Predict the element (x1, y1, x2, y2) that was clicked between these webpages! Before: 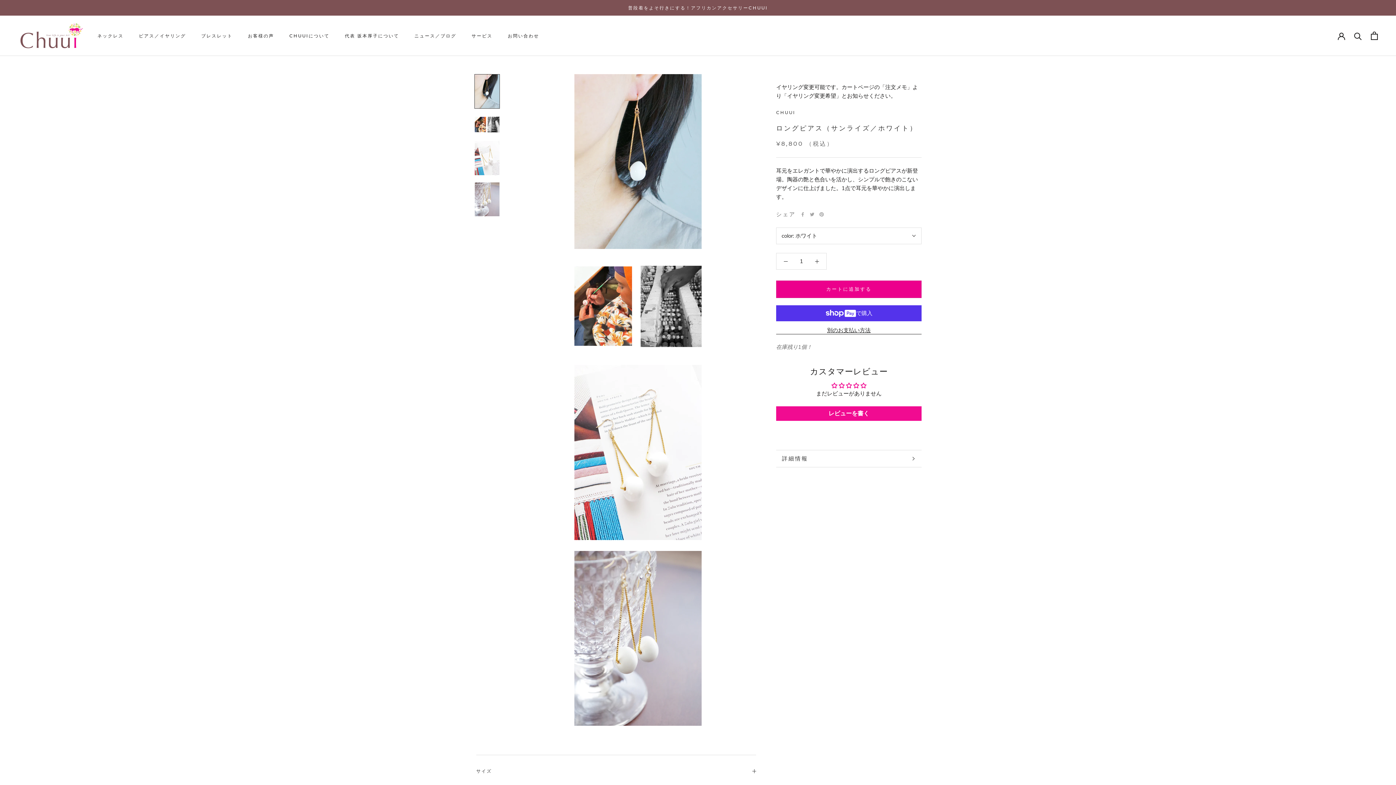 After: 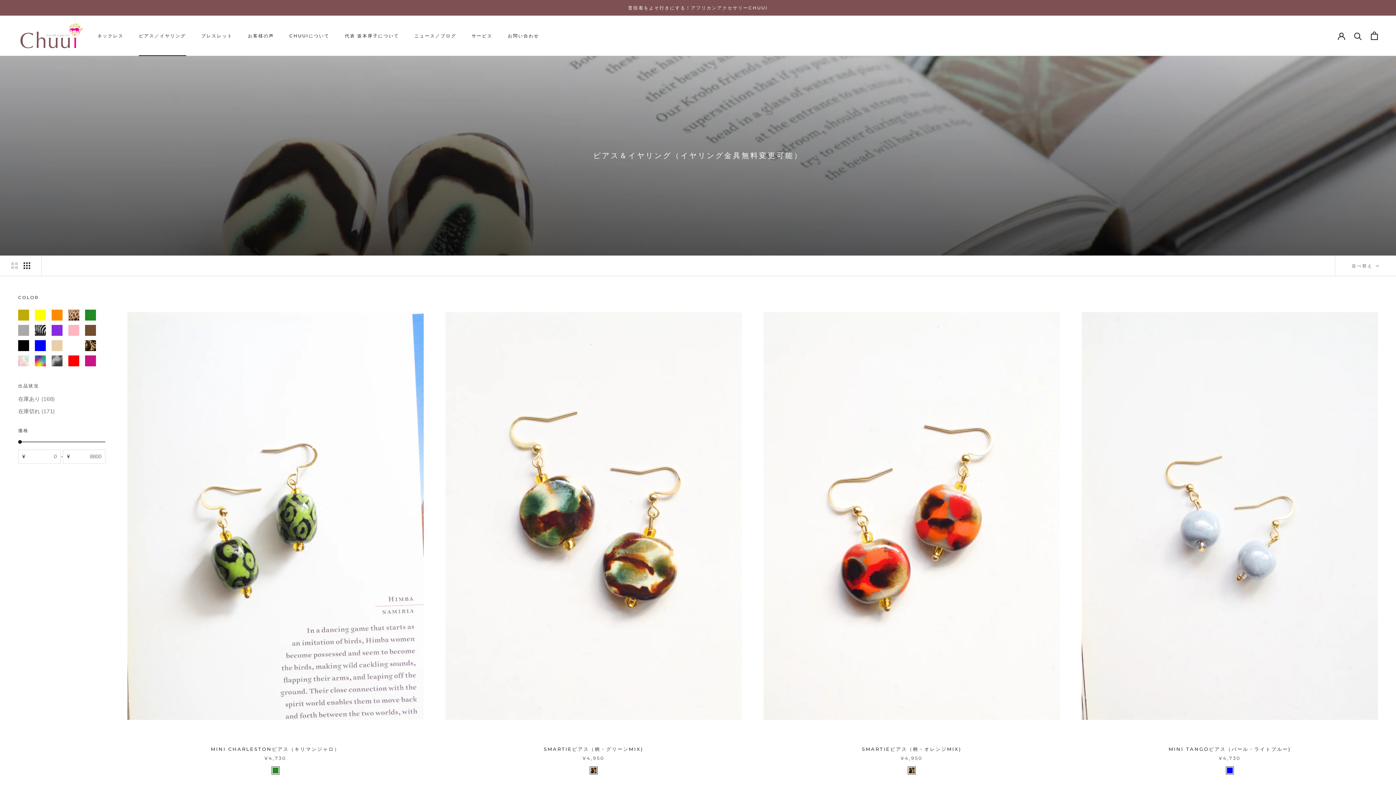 Action: bbox: (138, 33, 186, 38) label: ピアス／イヤリング
ピアス／イヤリング